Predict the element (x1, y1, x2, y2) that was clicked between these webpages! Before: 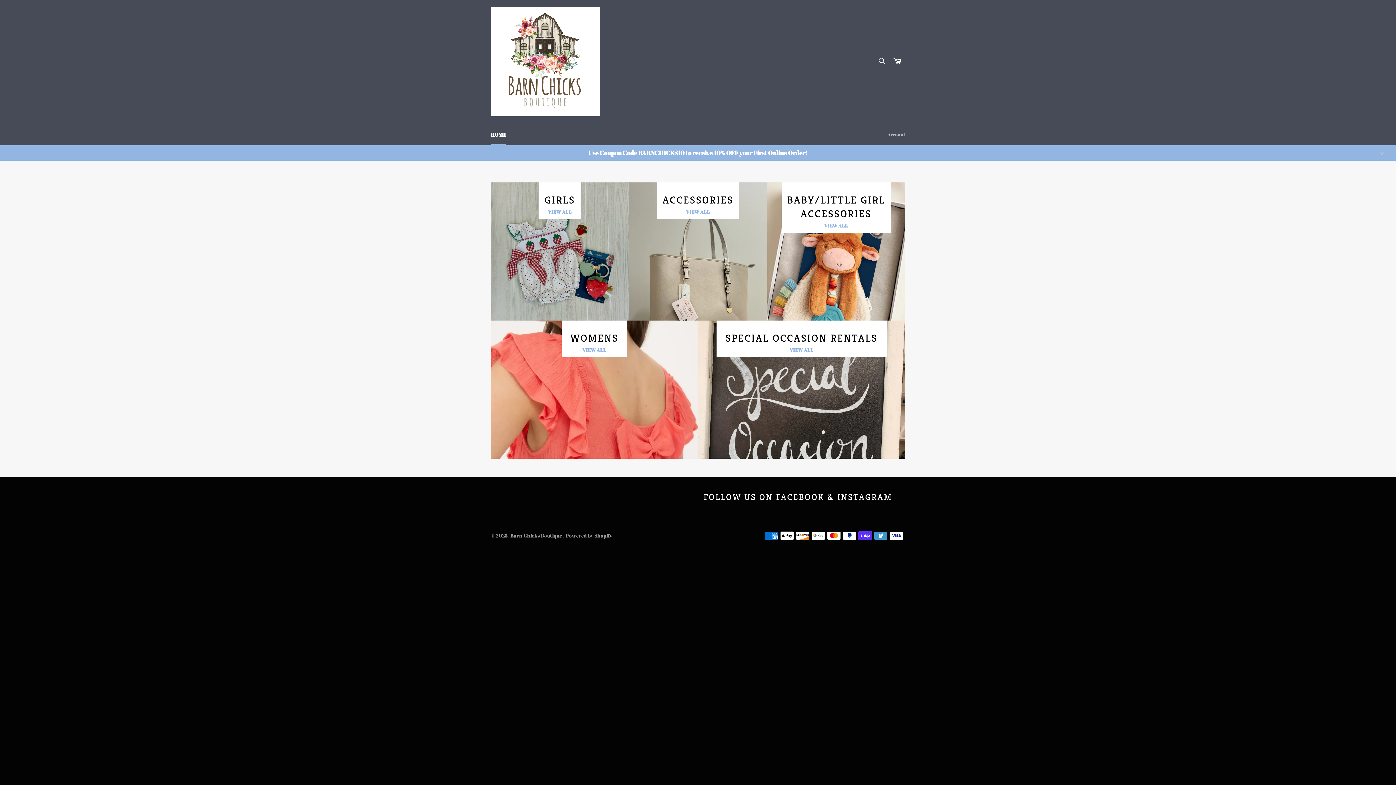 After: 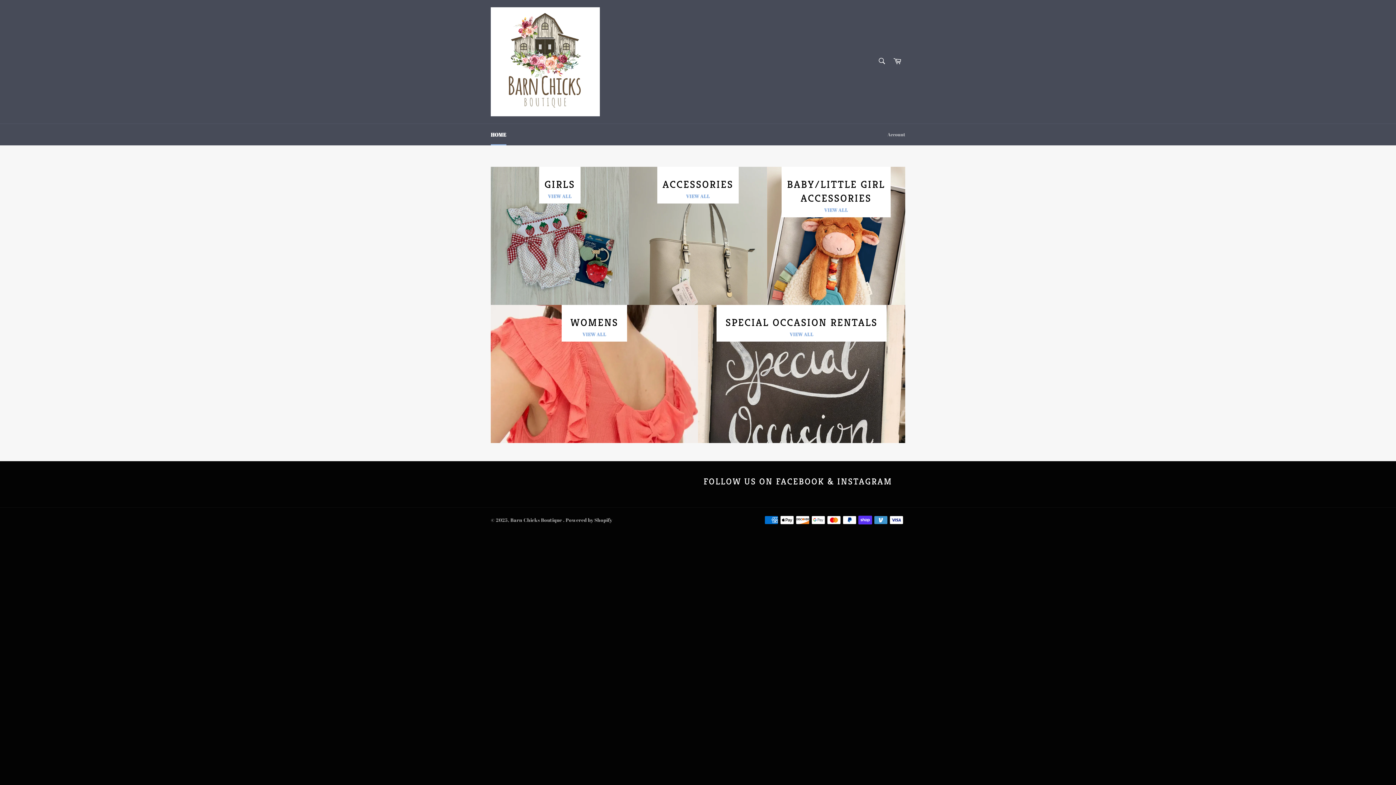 Action: bbox: (1374, 145, 1389, 160) label: Close